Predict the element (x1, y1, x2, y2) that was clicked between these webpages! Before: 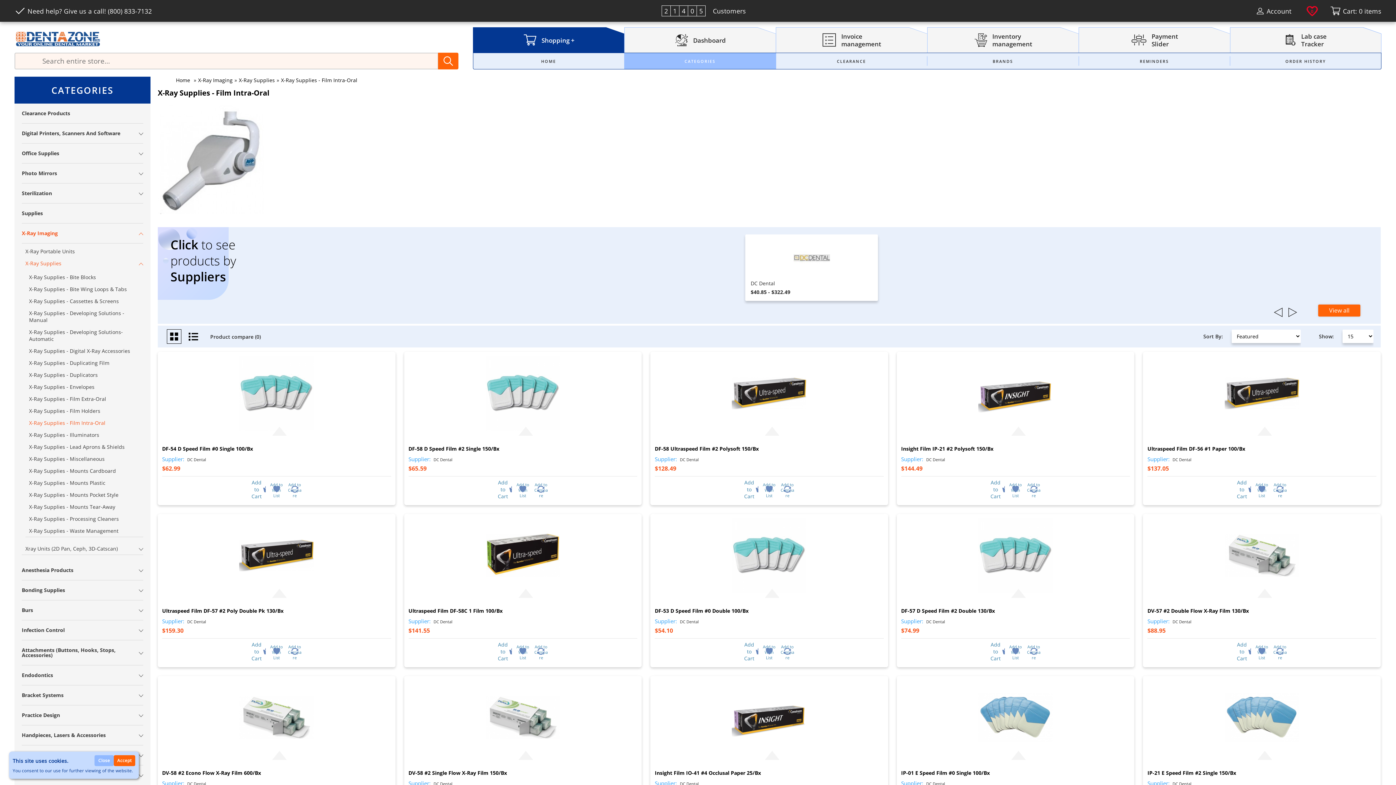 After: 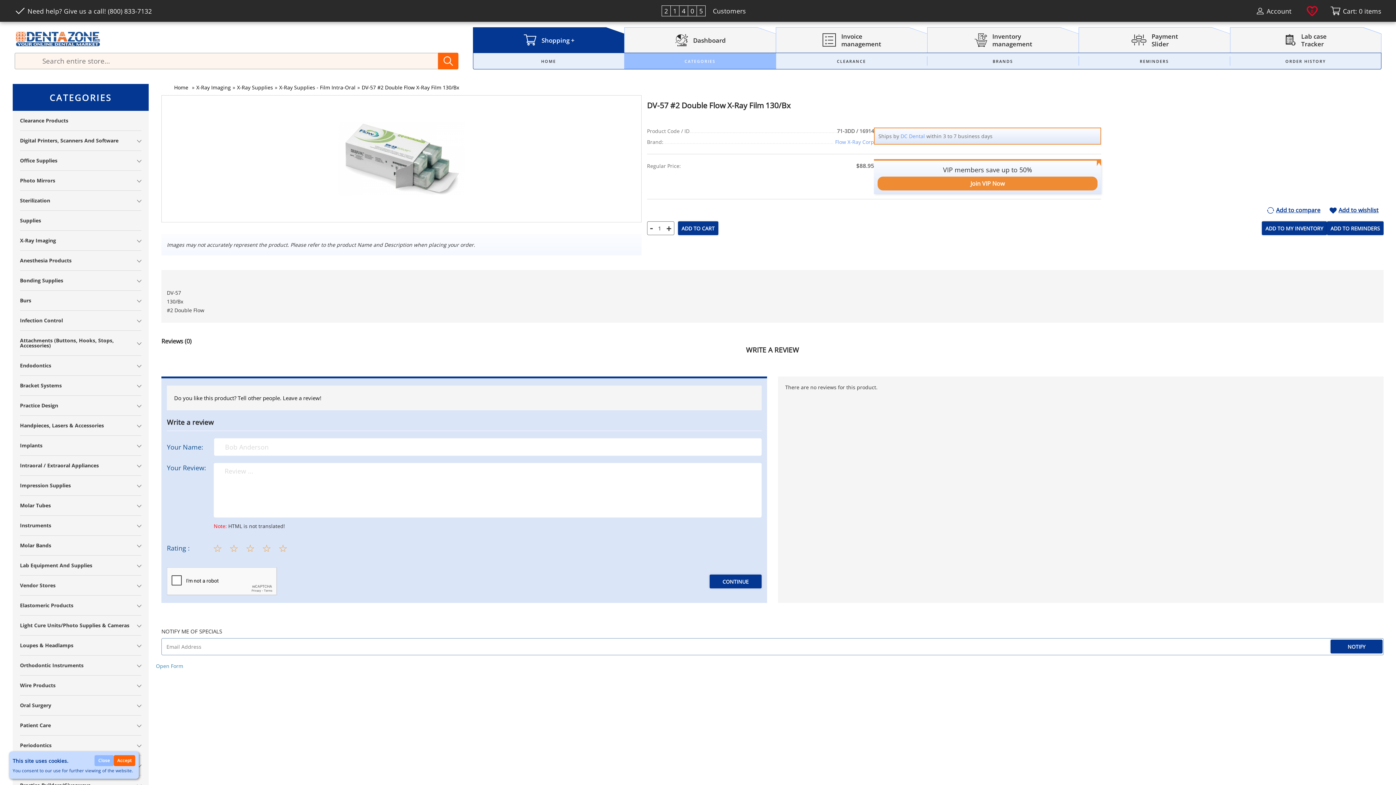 Action: label: DV-57 #2 Double Flow X-Ray Film 130/Bx bbox: (1147, 608, 1249, 614)